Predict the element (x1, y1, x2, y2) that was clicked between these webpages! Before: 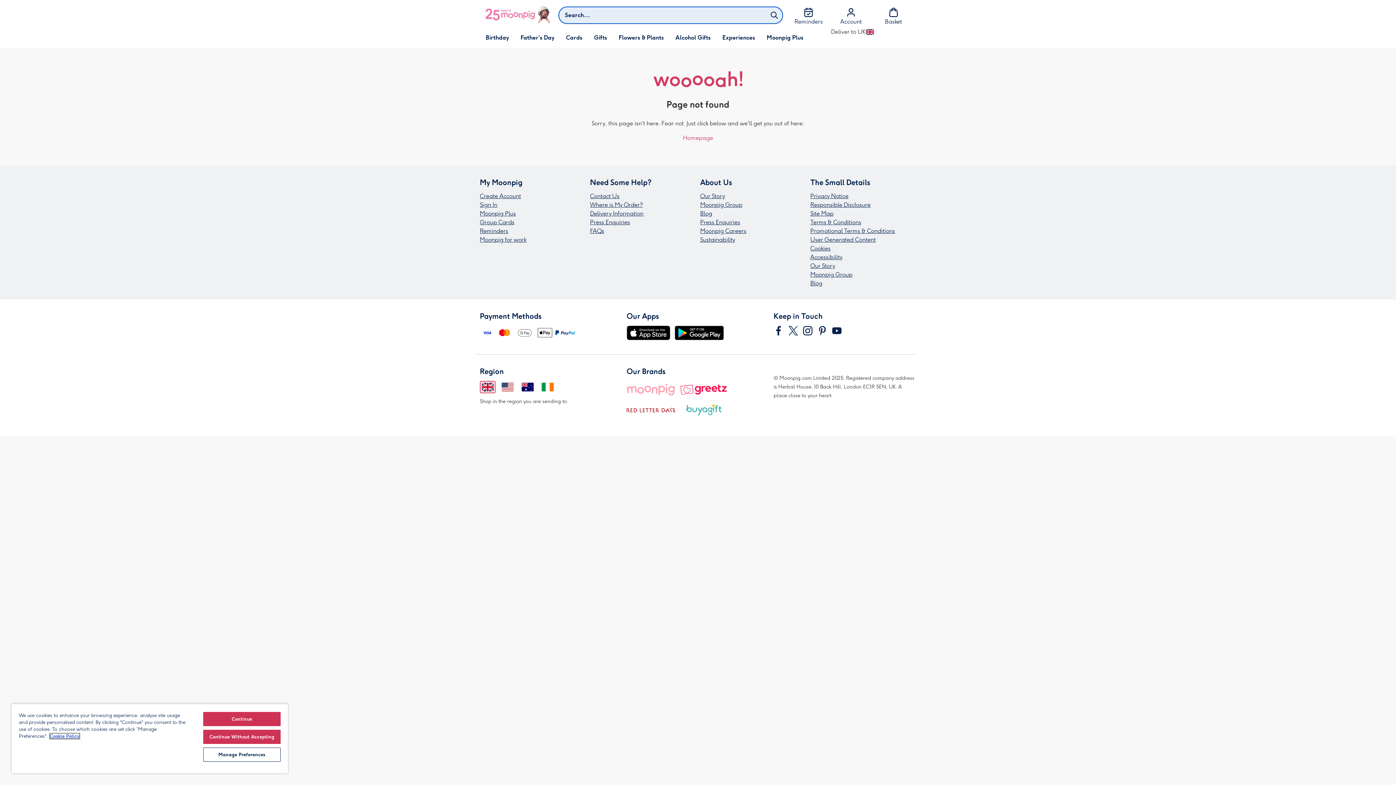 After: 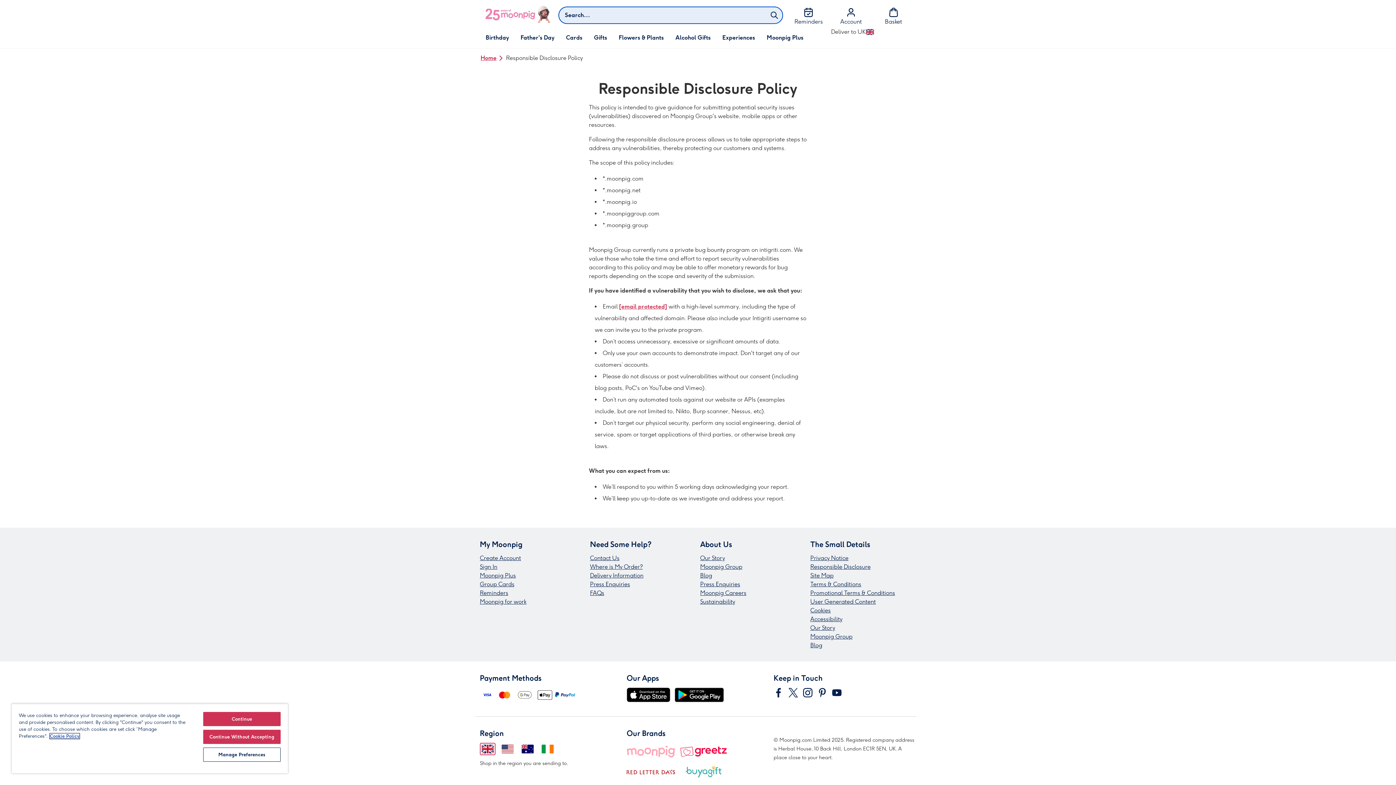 Action: label: Responsible Disclosure bbox: (810, 200, 916, 209)